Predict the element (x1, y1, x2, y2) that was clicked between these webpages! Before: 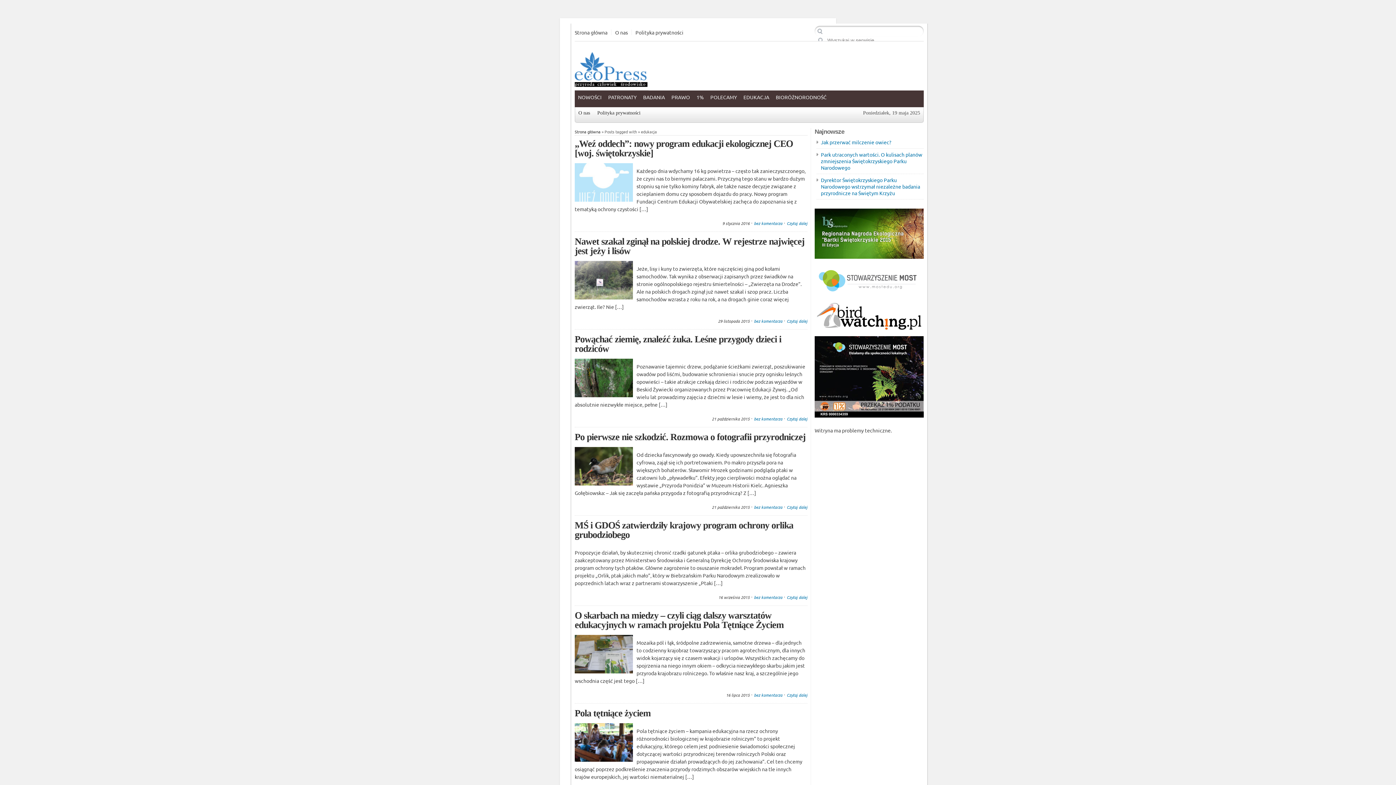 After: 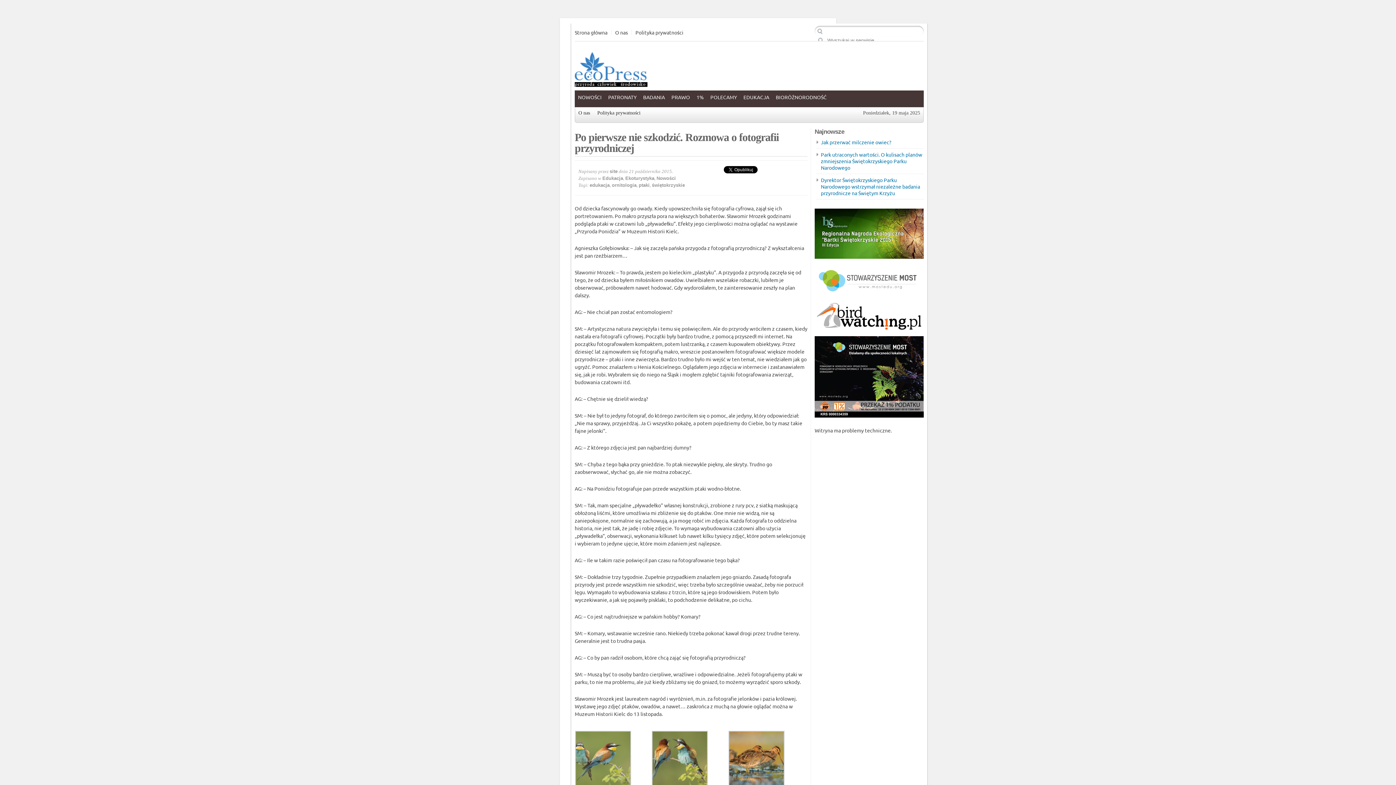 Action: bbox: (574, 432, 805, 442) label: Po pierwsze nie szkodzić. Rozmowa o fotografii przyrodniczej